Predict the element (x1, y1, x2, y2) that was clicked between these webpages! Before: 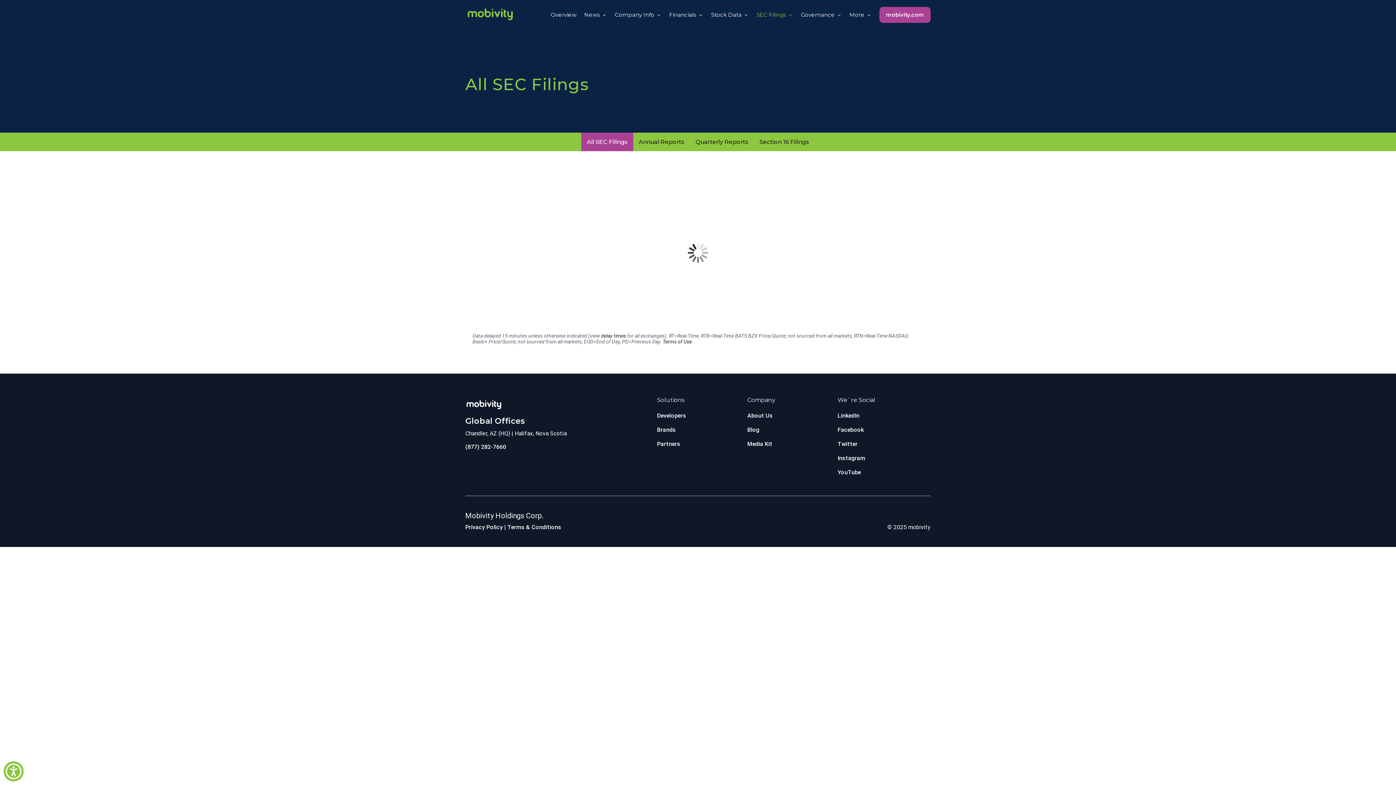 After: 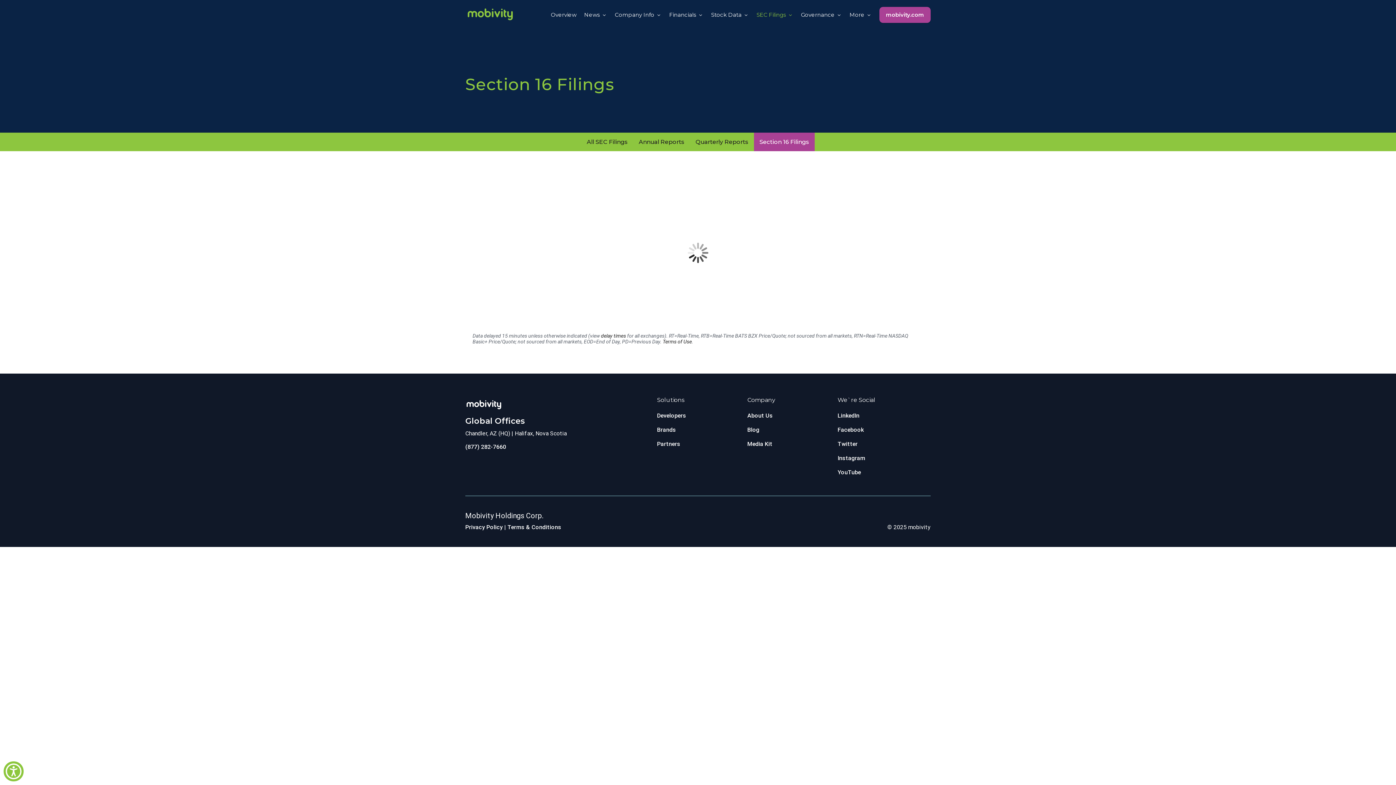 Action: bbox: (754, 132, 814, 151) label: Section 16 Filings